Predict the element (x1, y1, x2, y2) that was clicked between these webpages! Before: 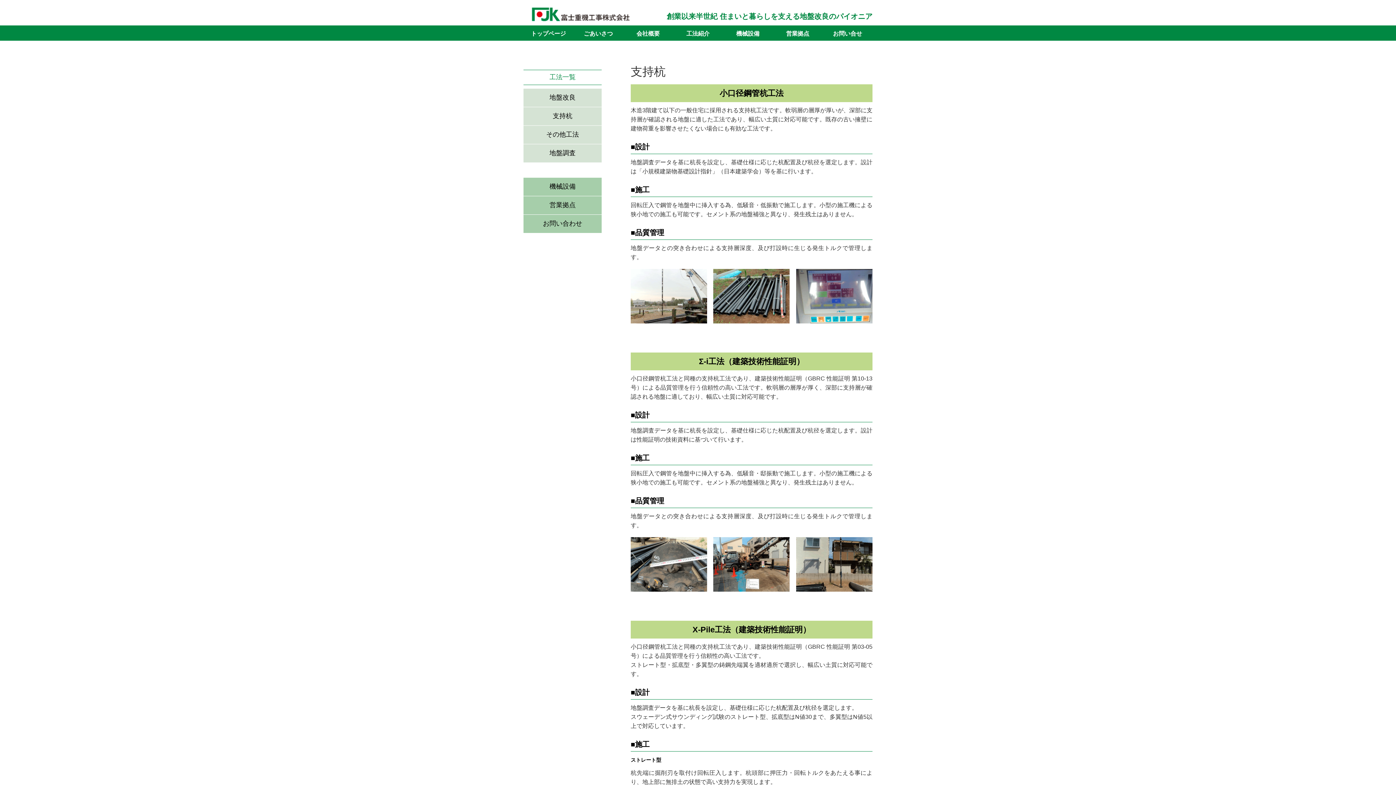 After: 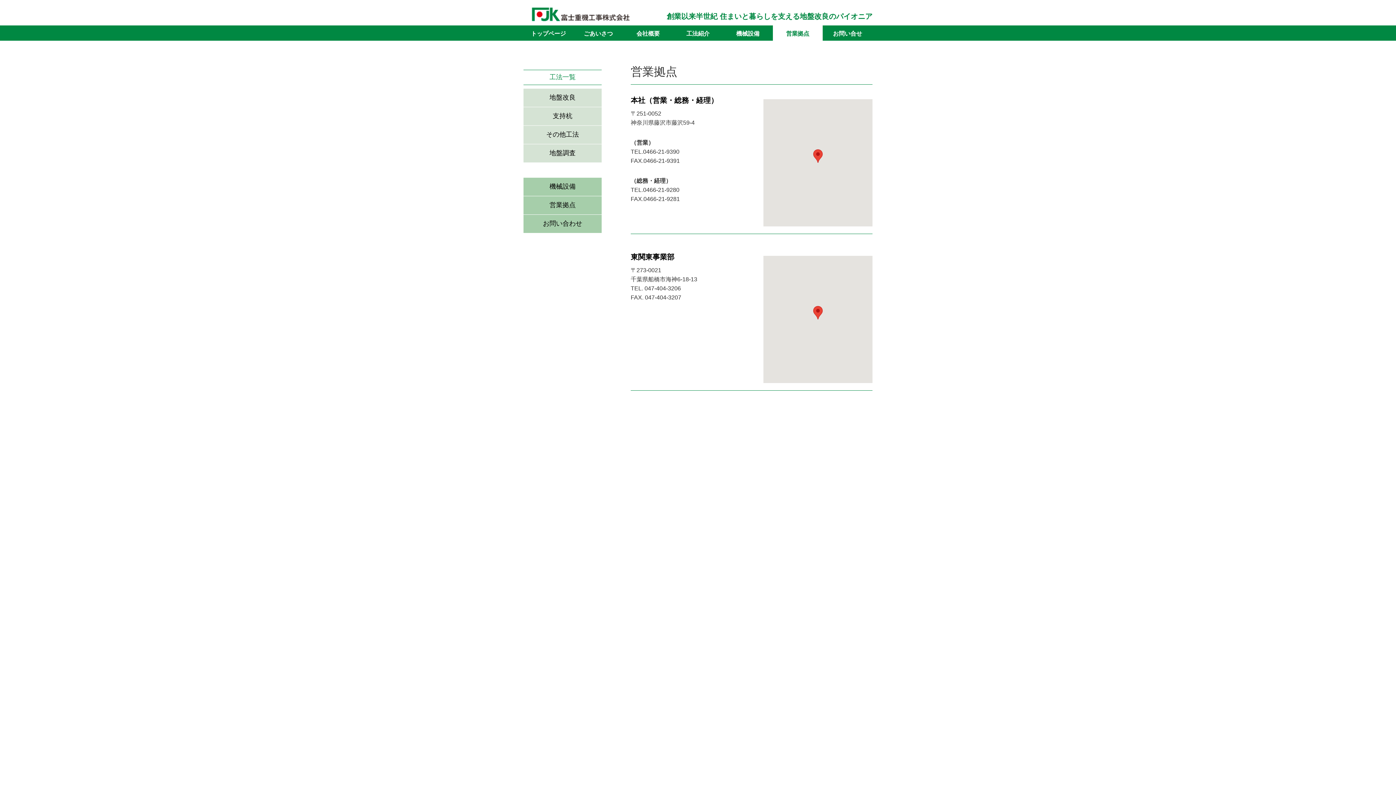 Action: label: 営業拠点 bbox: (523, 196, 601, 214)